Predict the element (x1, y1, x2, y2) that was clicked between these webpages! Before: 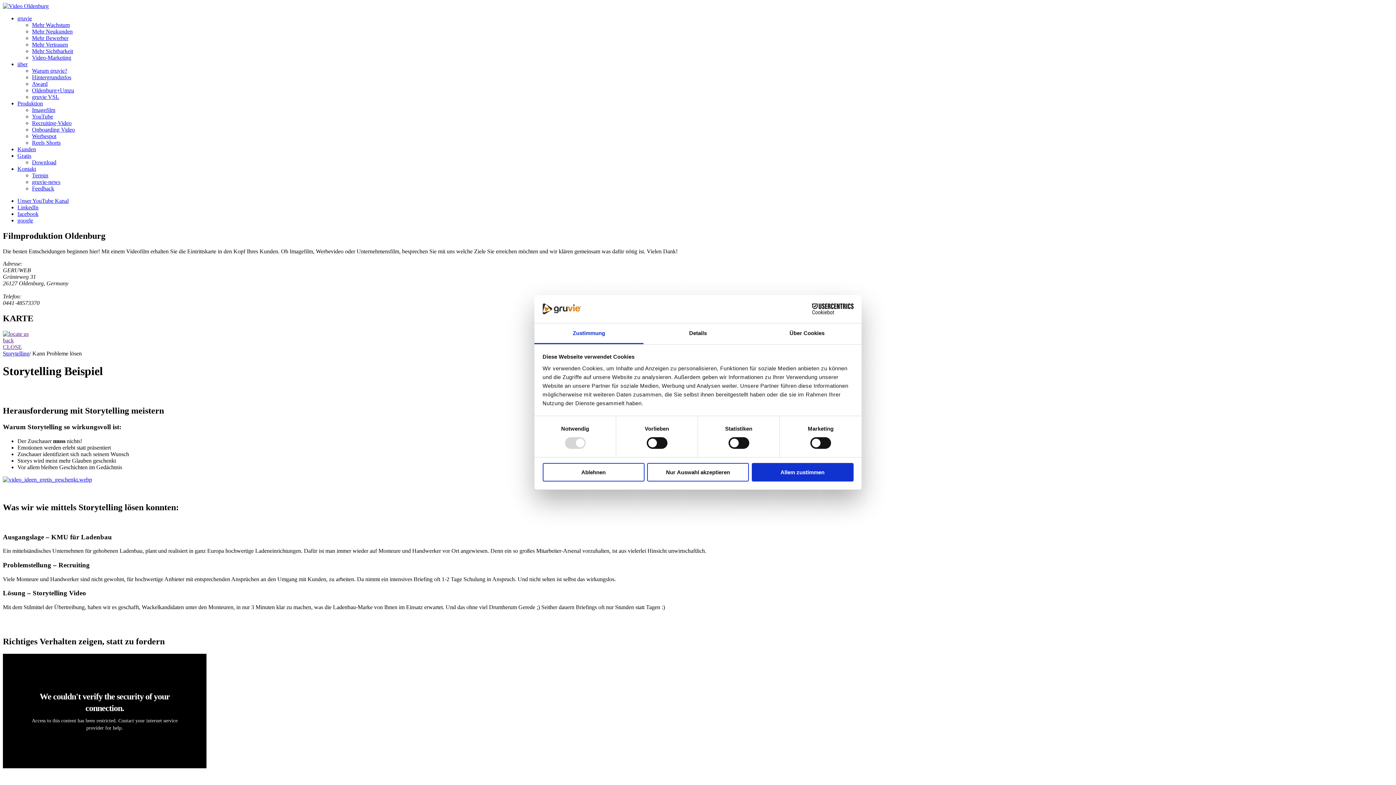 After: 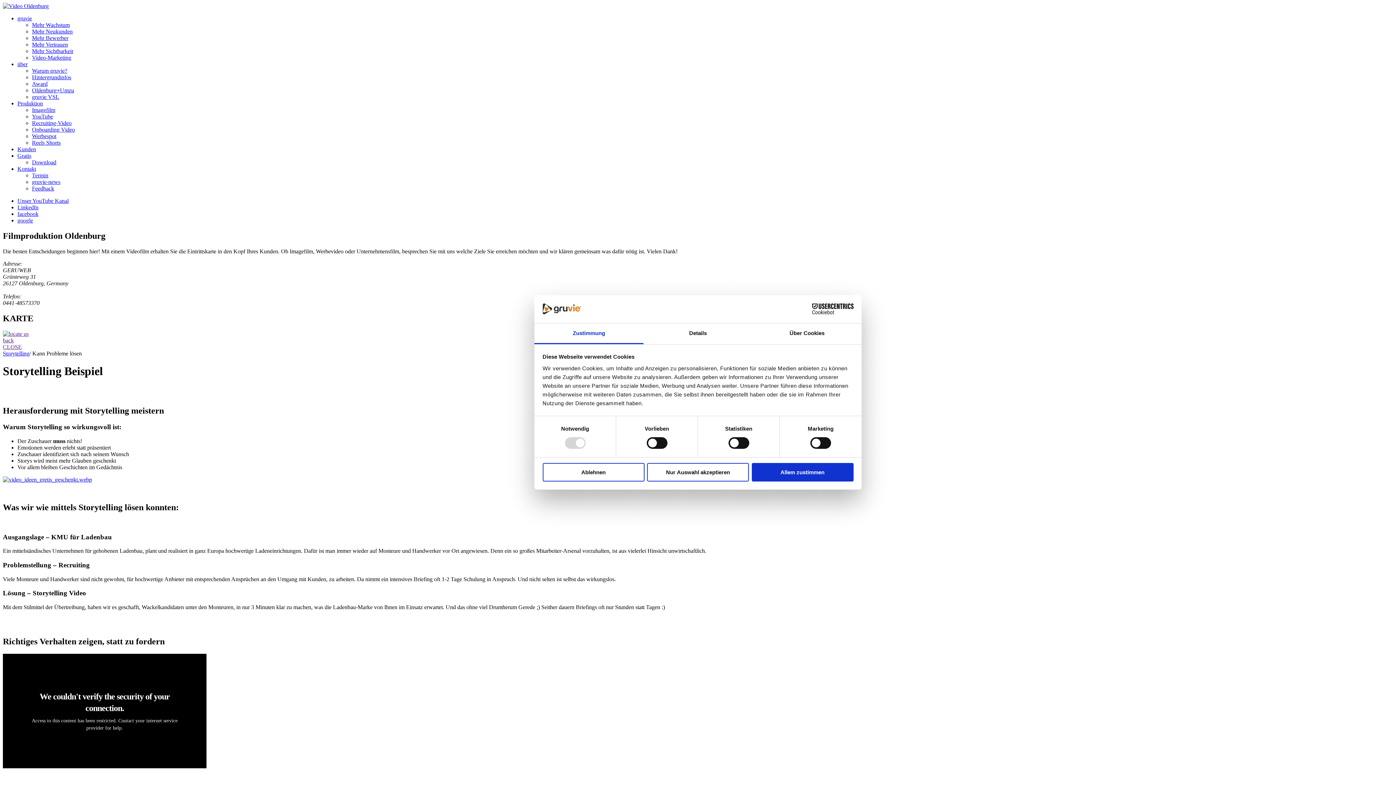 Action: bbox: (2, 476, 92, 482)